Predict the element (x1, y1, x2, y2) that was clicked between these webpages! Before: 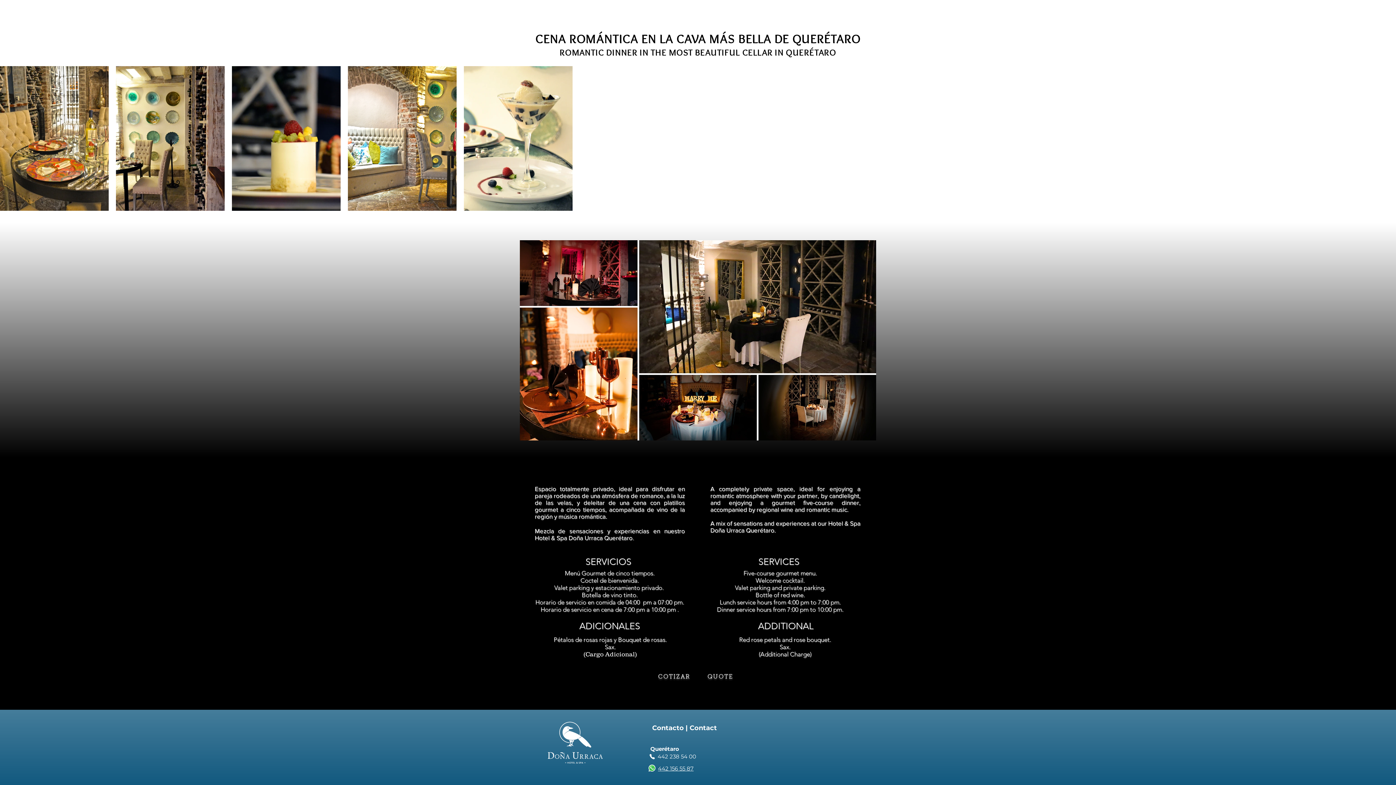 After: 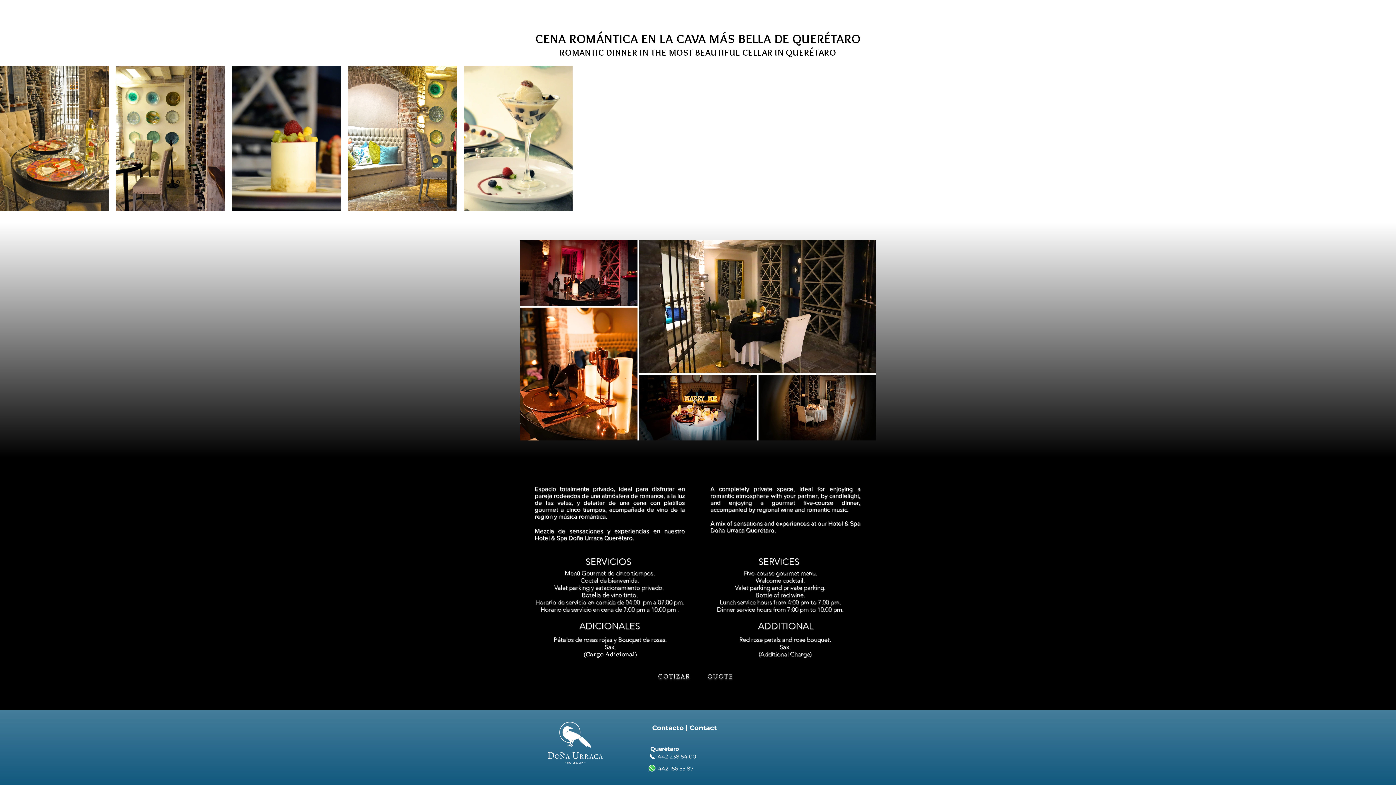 Action: bbox: (705, 0, 727, 21) label: SPA